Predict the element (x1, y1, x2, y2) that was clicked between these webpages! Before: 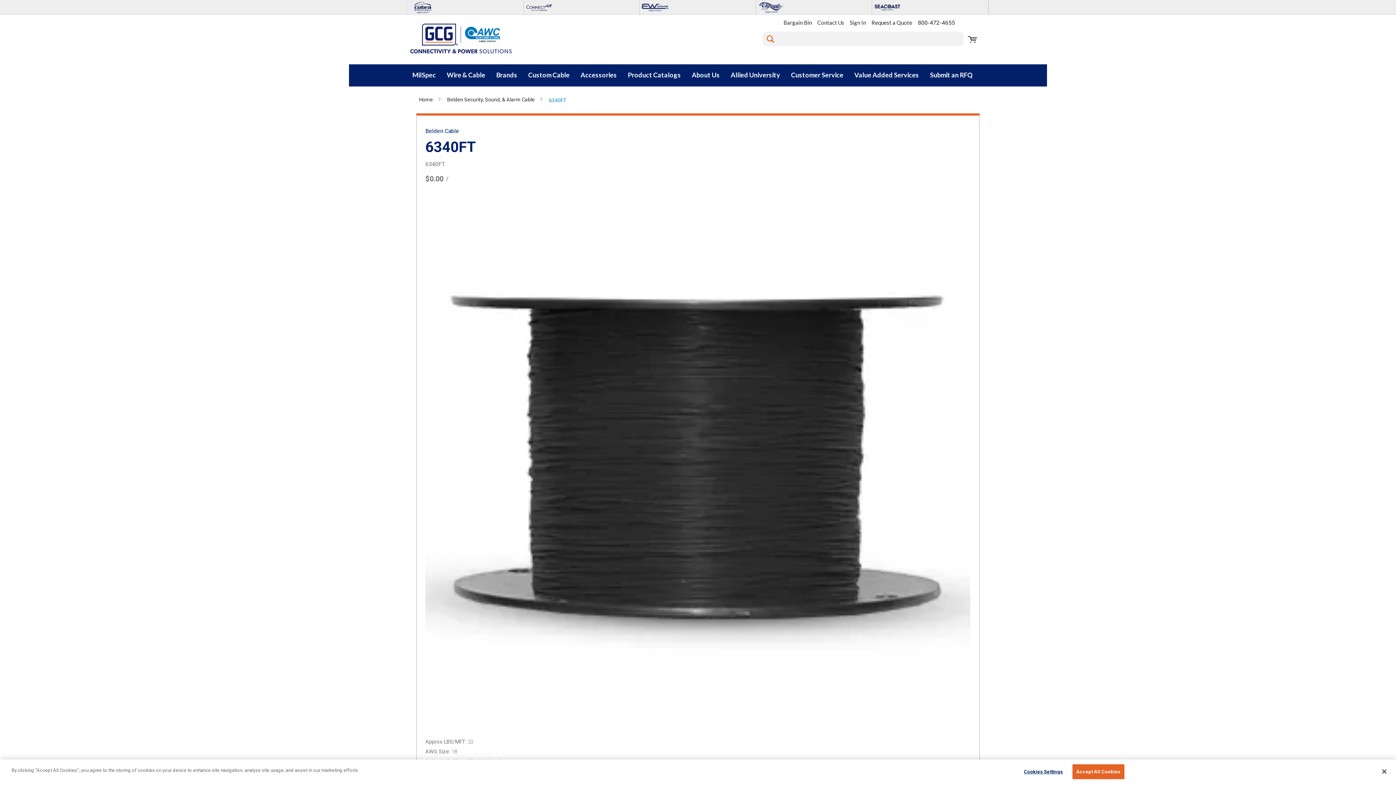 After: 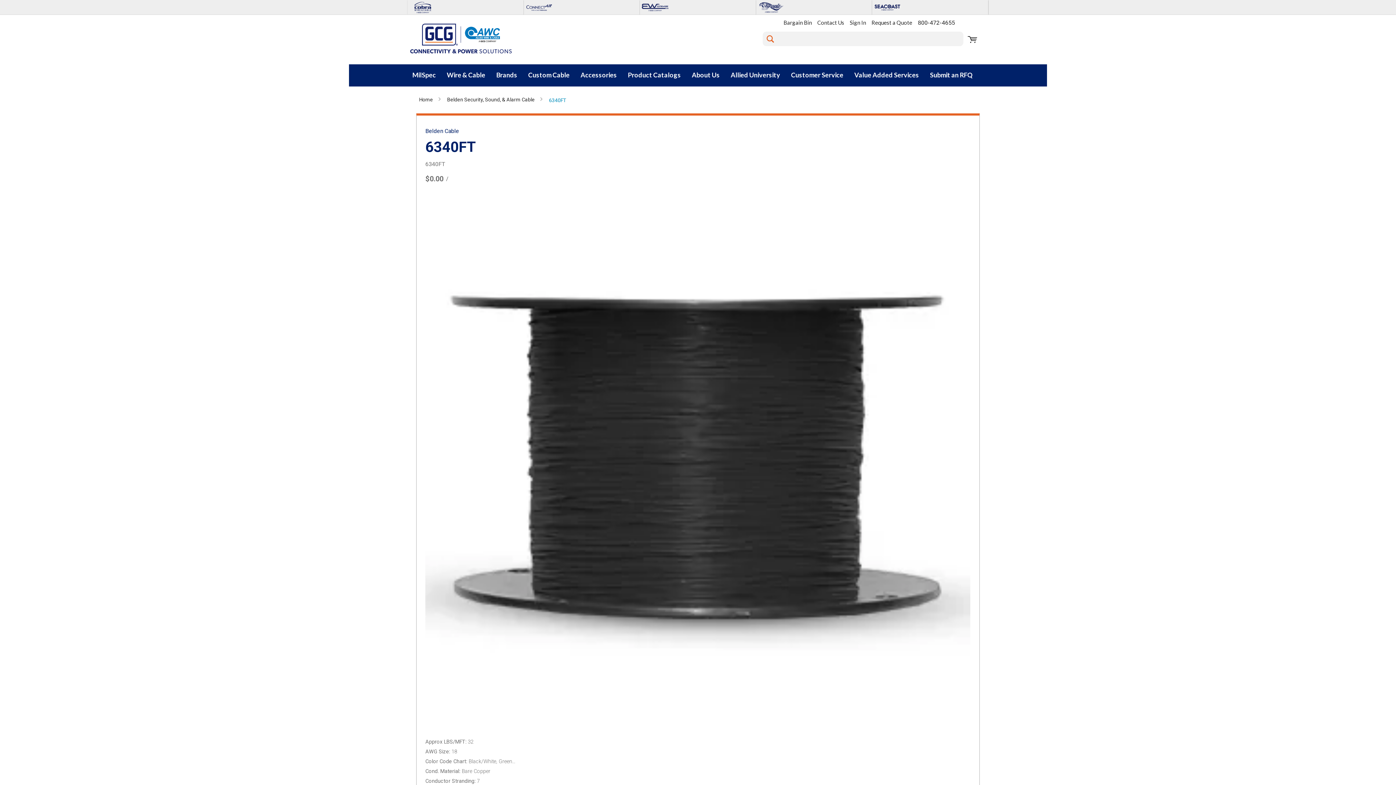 Action: bbox: (1376, 764, 1392, 780) label: Close